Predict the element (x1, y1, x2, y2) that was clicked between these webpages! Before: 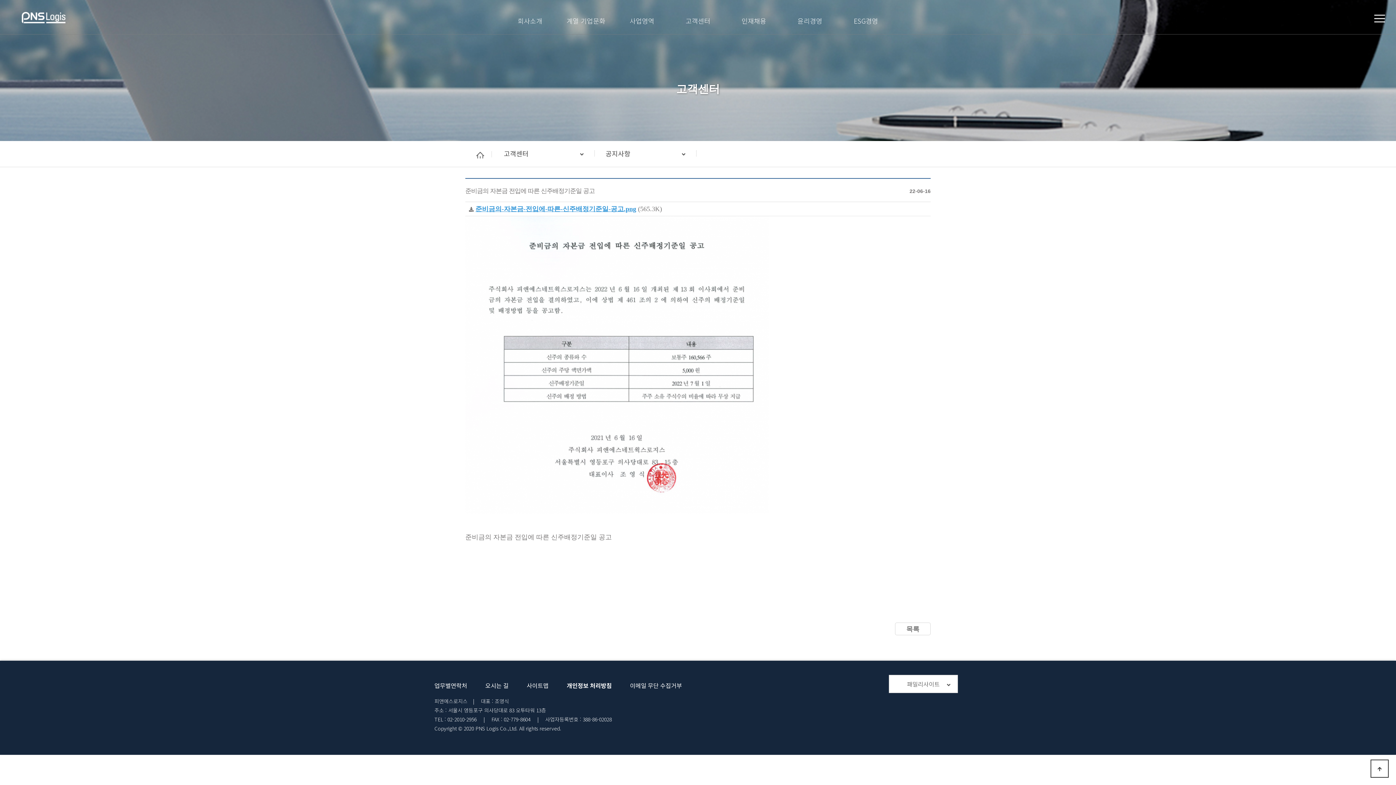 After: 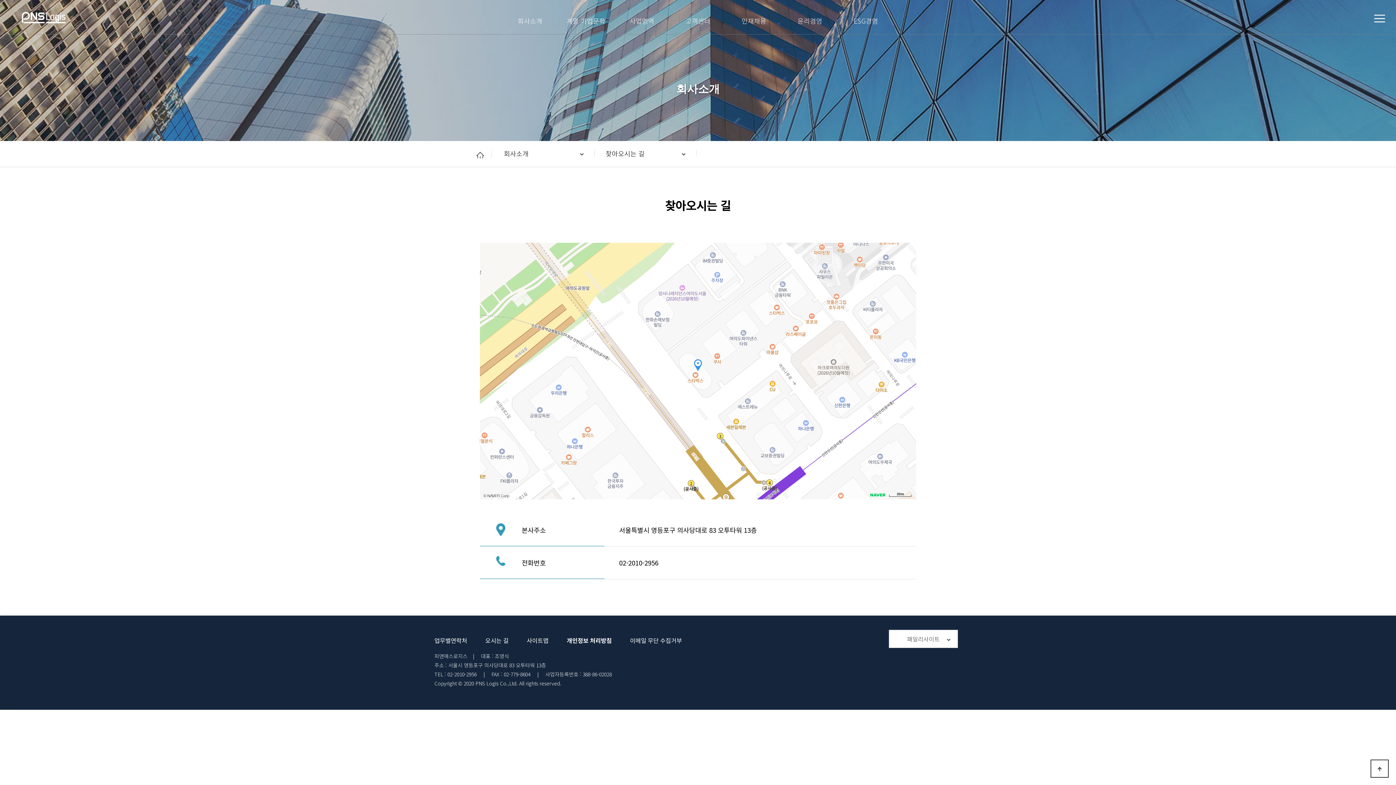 Action: label: 오시는 길 bbox: (485, 681, 508, 690)